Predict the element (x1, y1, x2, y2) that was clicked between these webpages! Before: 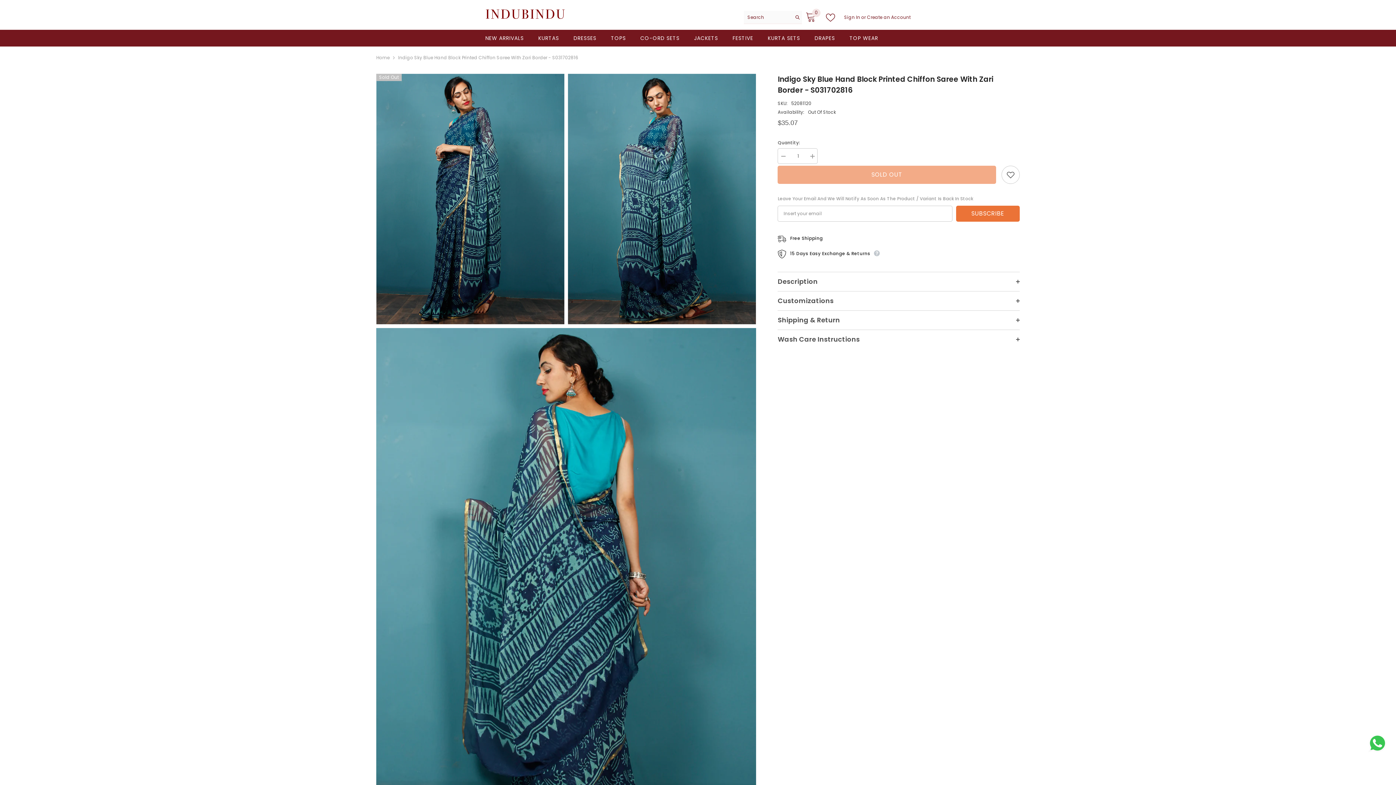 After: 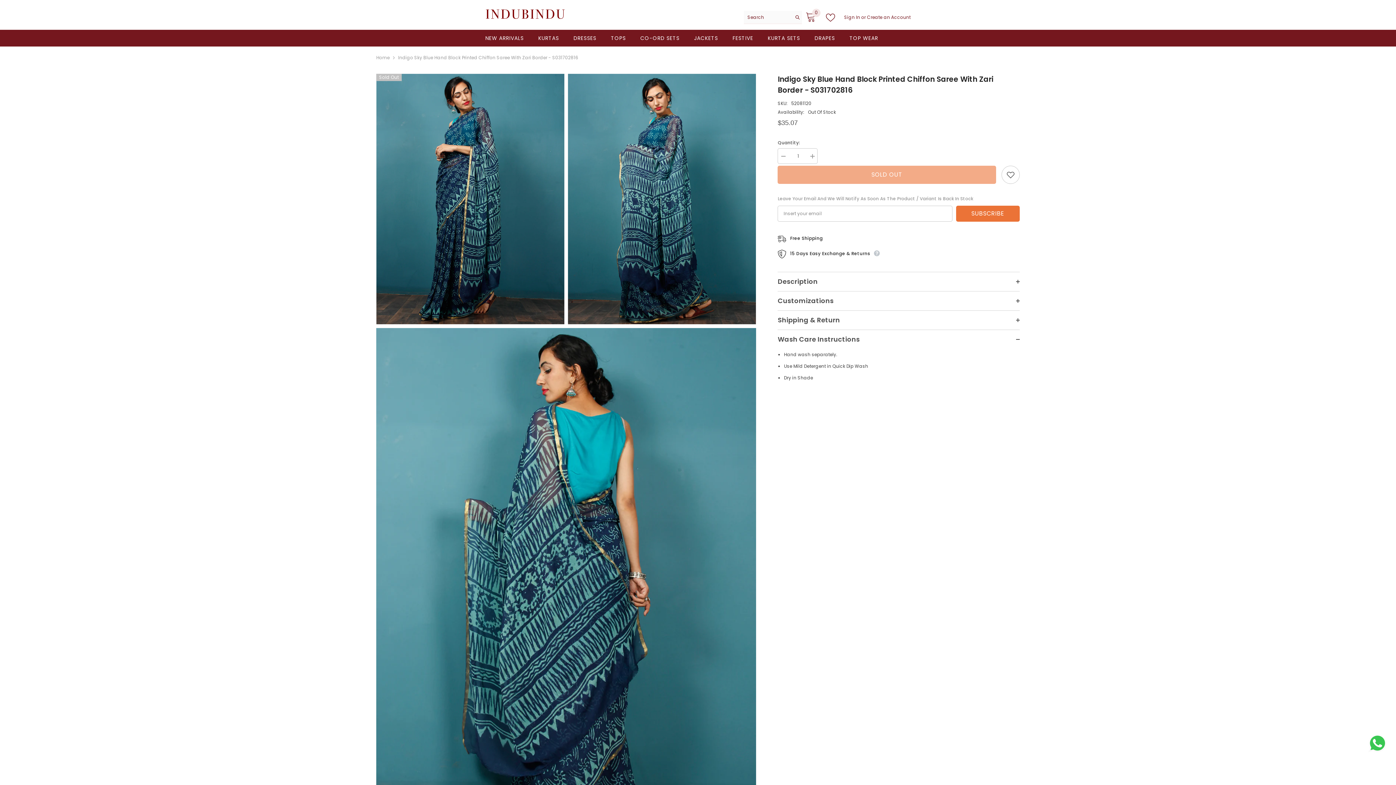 Action: label: Wash Care Instructions
  bbox: (777, 330, 1019, 349)